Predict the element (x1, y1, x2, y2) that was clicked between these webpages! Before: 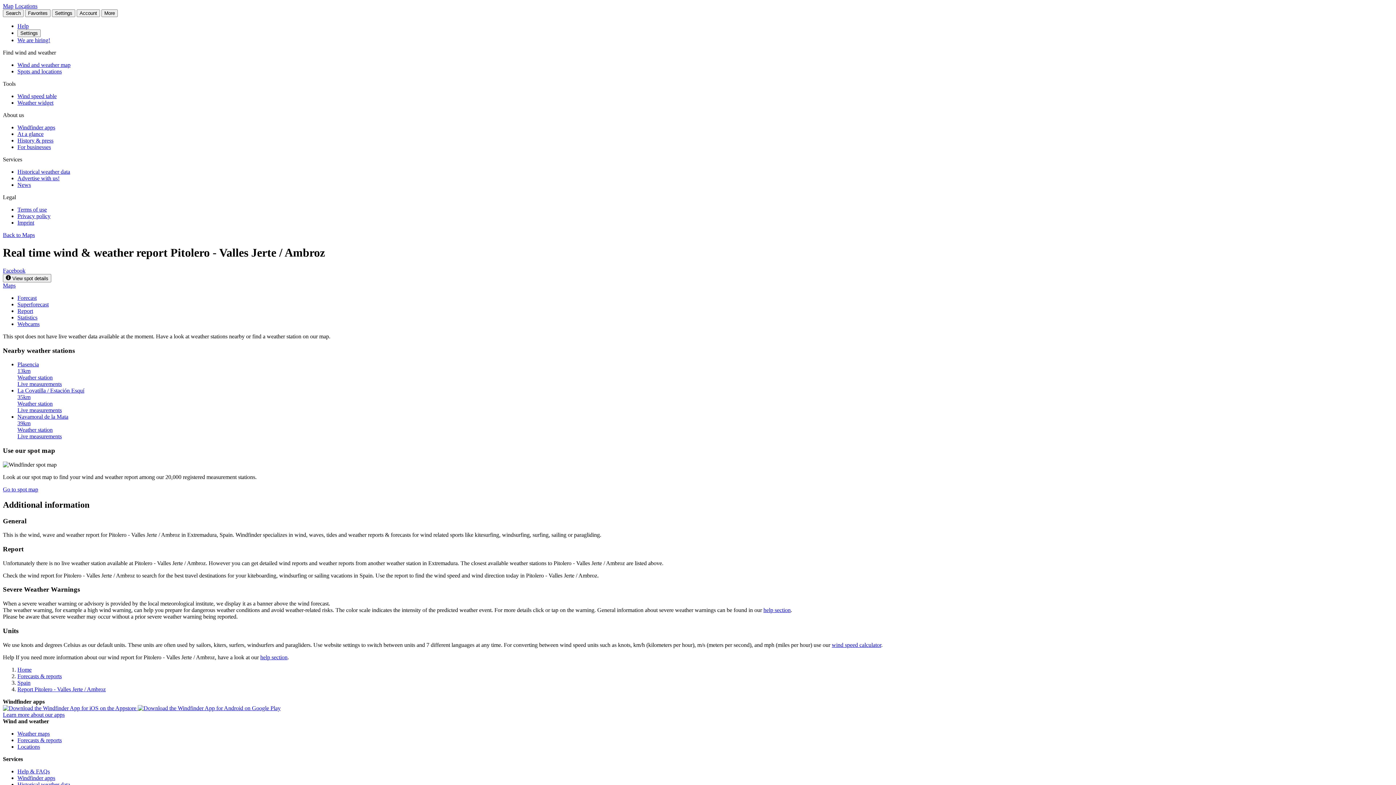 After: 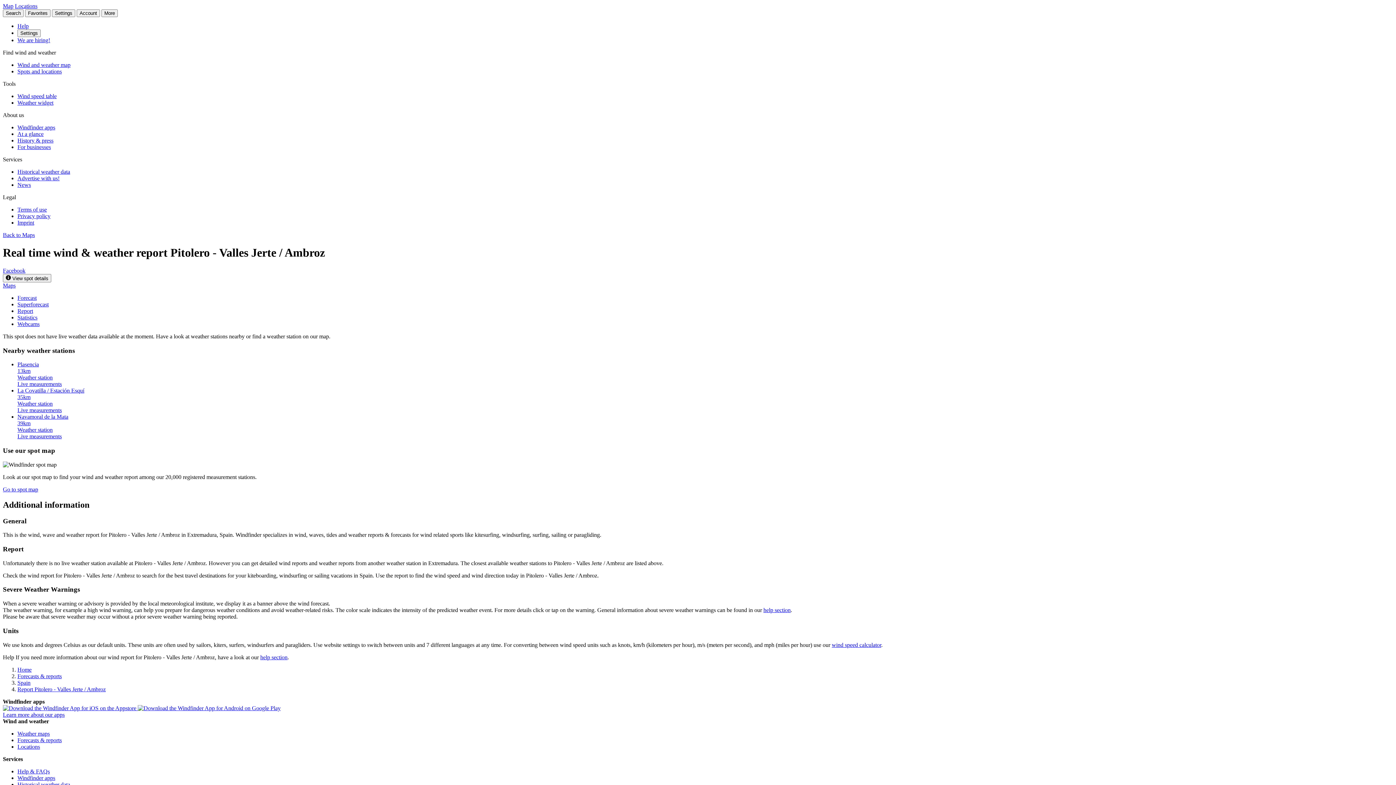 Action: bbox: (2, 267, 25, 273) label: Facebook